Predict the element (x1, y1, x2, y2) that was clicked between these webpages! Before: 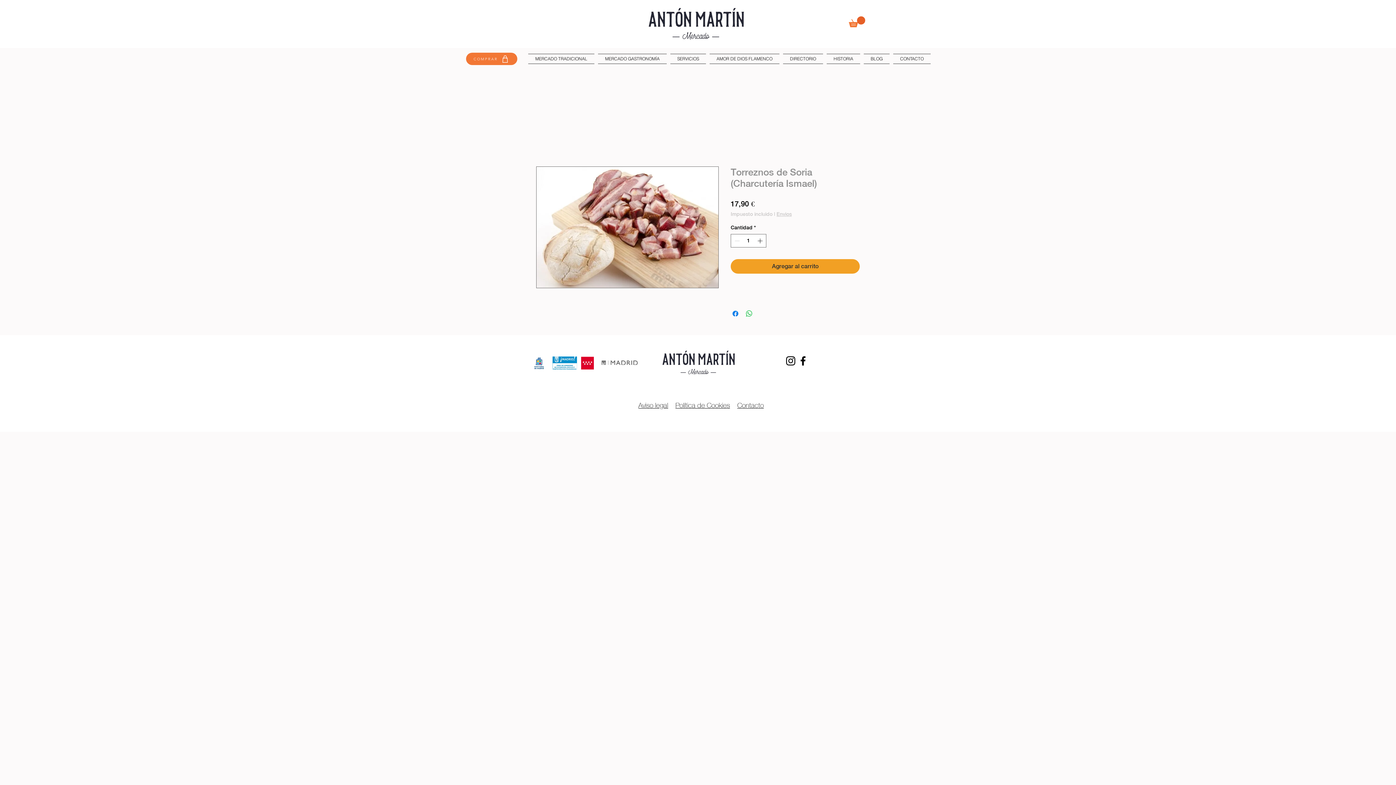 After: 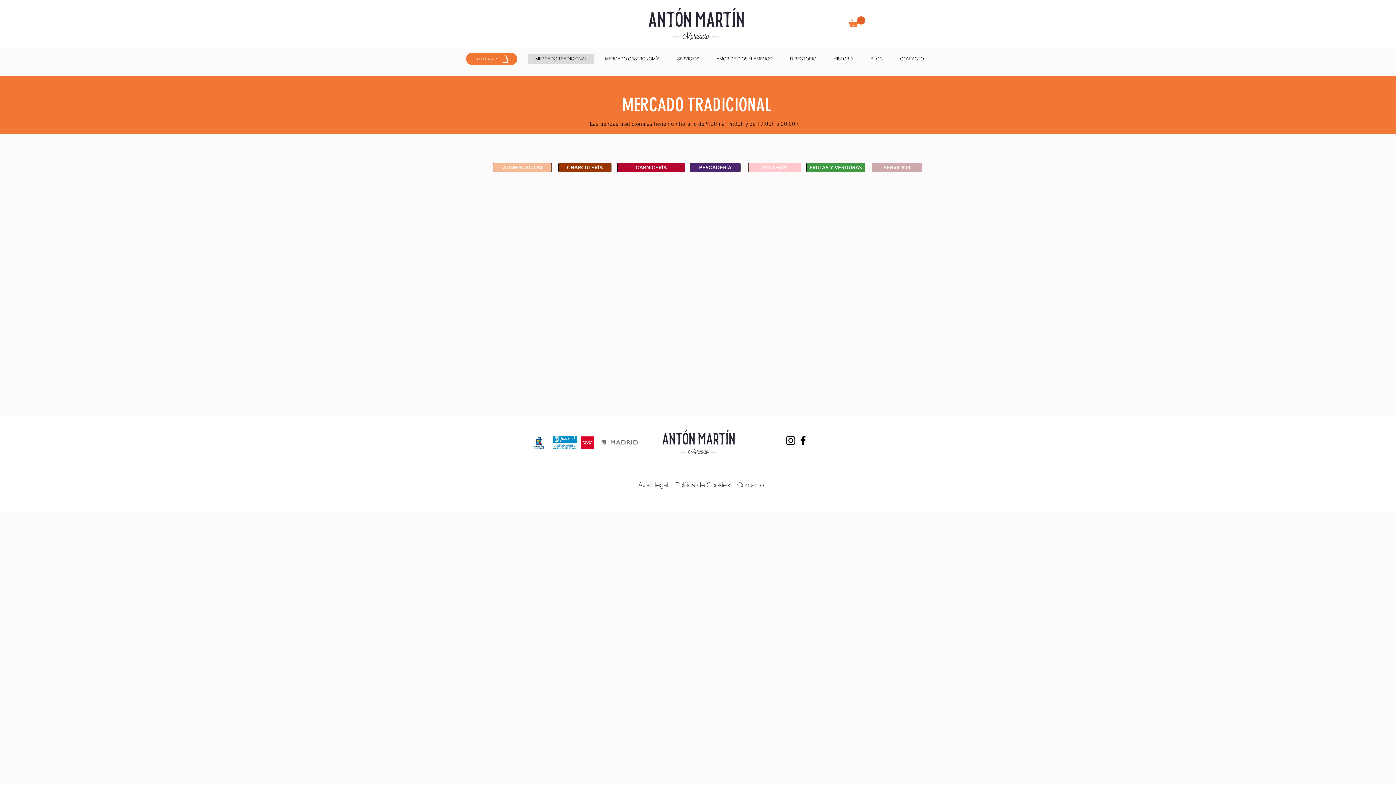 Action: bbox: (528, 53, 596, 64) label: MERCADO TRADICIONAL